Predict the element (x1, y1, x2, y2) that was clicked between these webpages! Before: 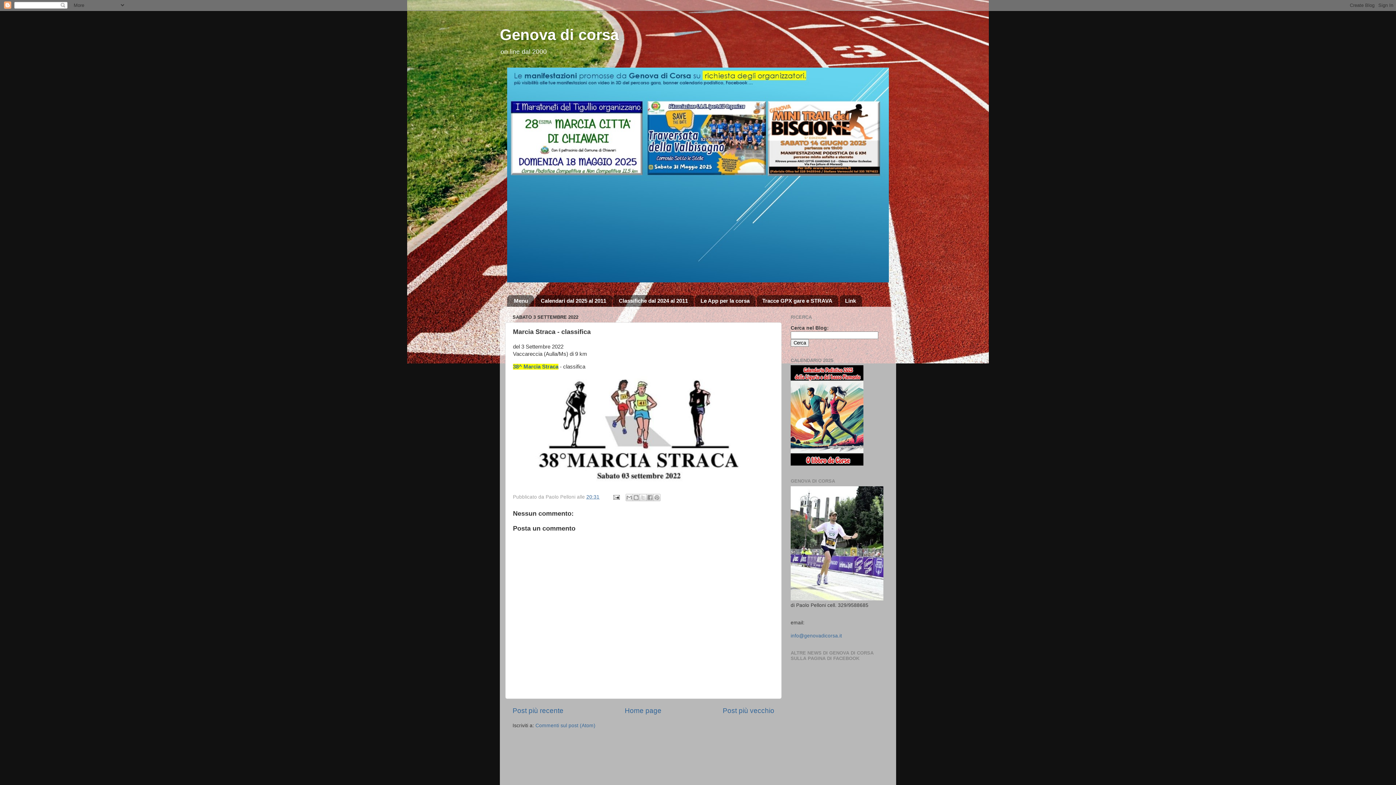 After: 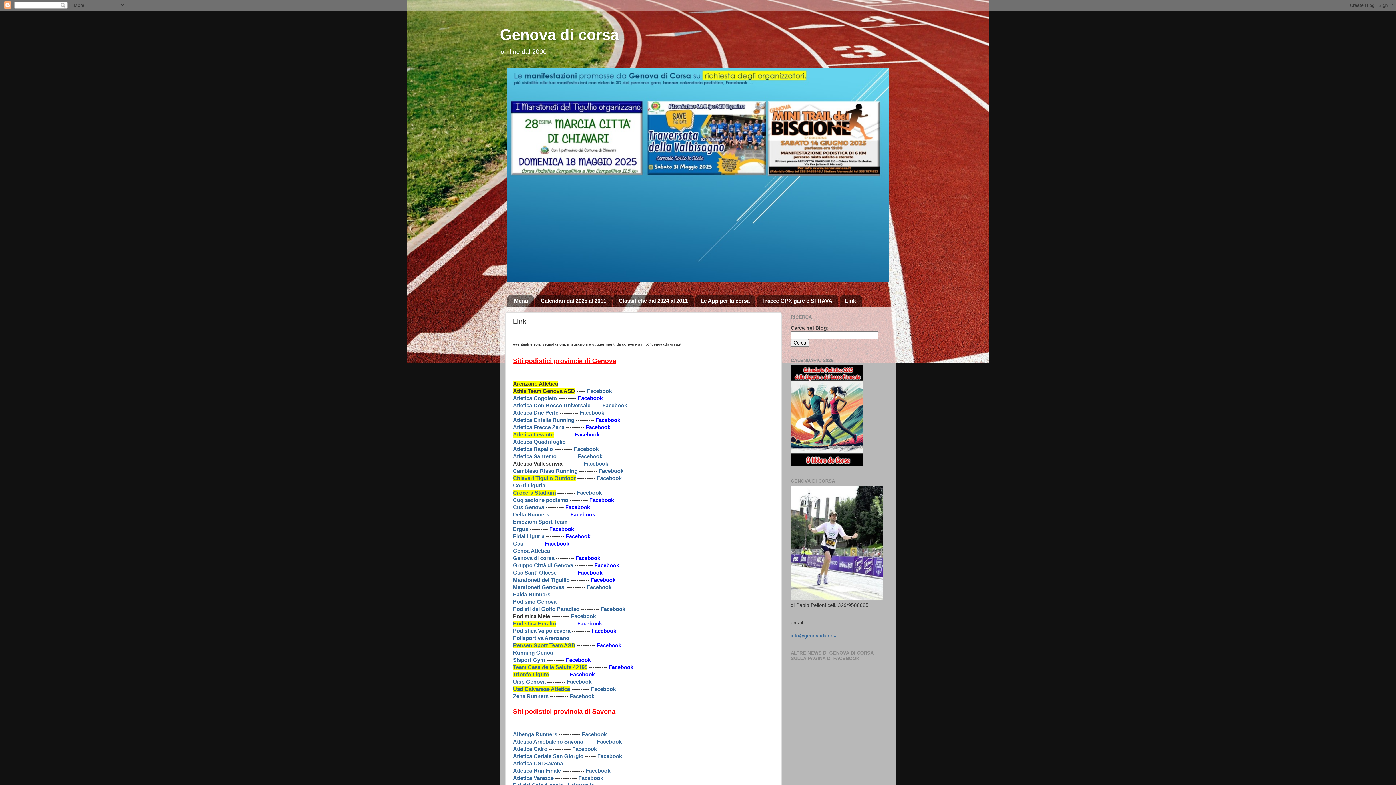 Action: bbox: (839, 295, 862, 306) label: Link